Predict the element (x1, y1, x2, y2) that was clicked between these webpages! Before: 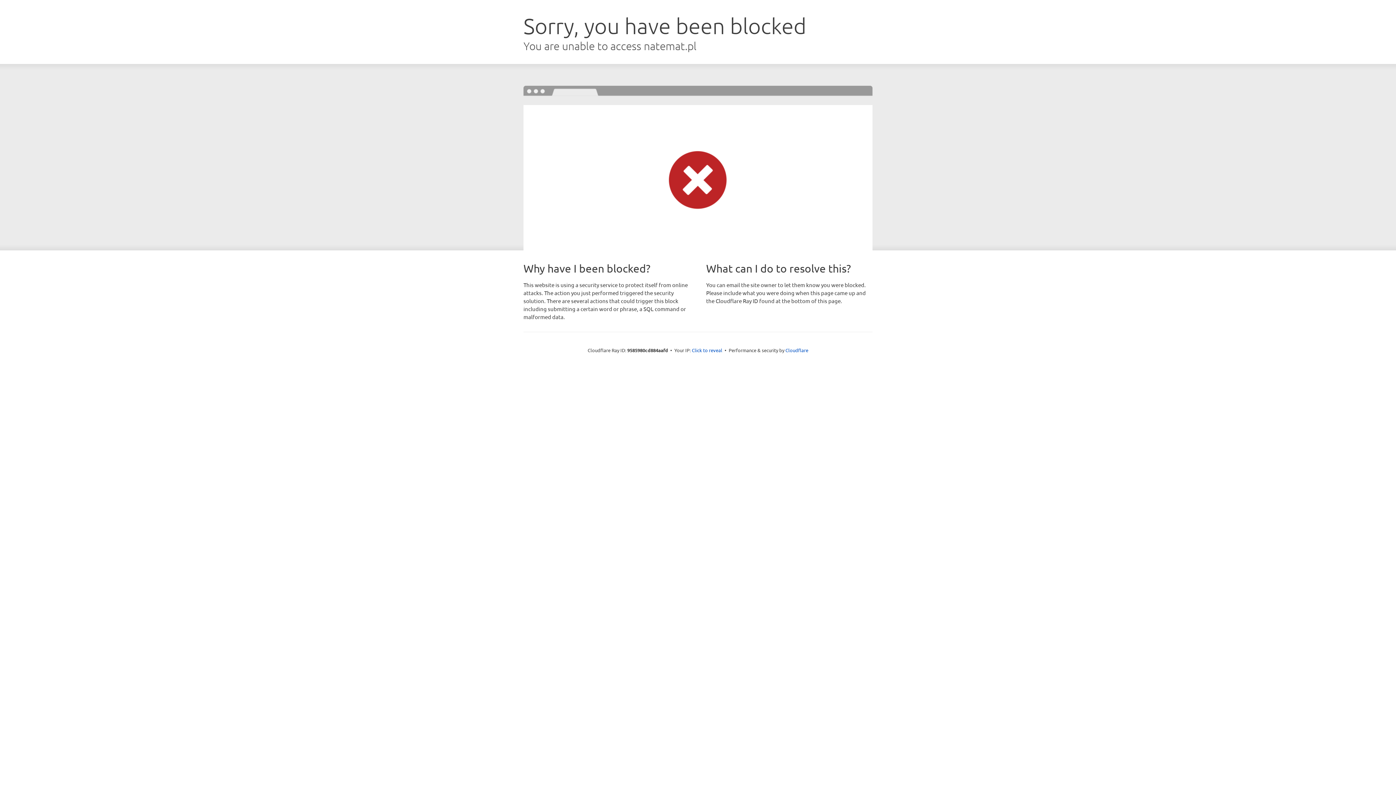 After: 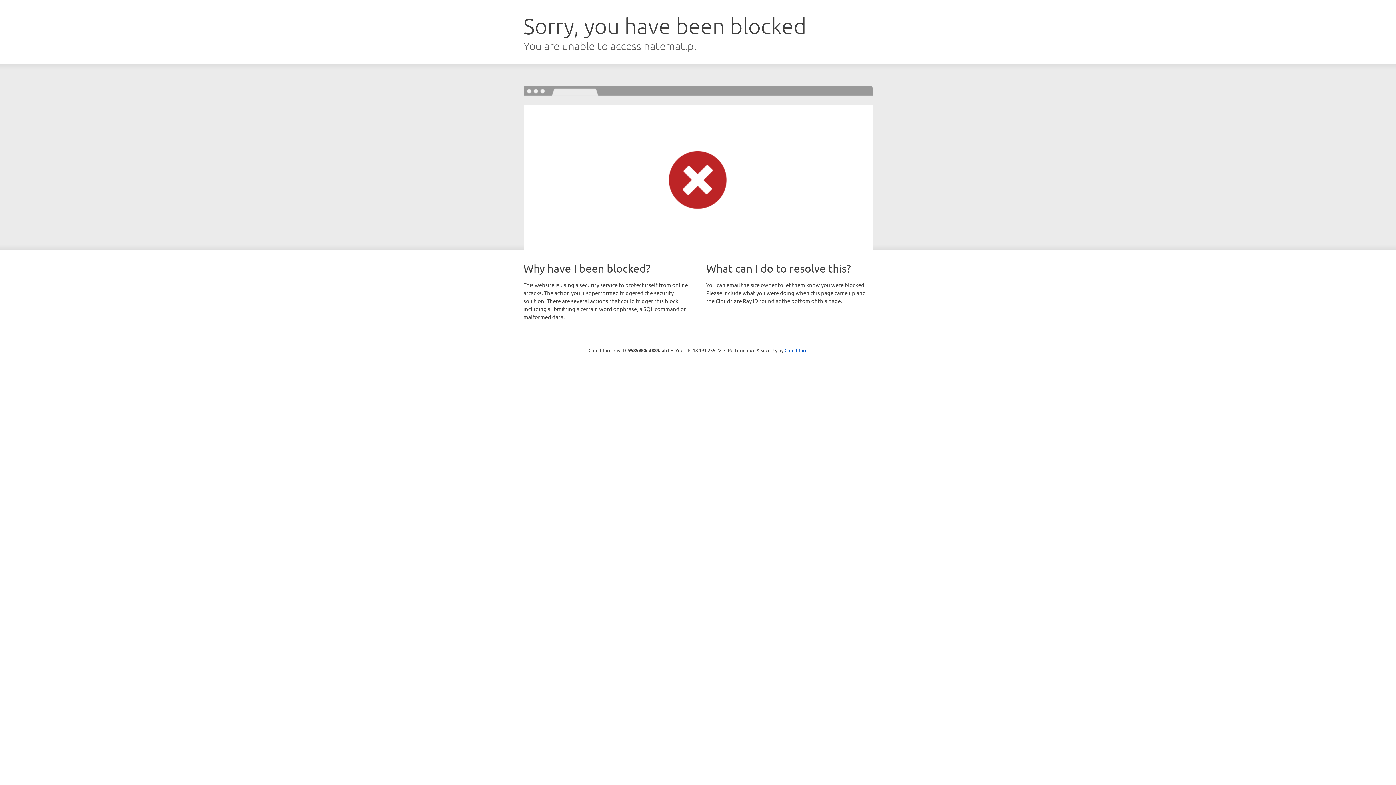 Action: bbox: (692, 346, 722, 353) label: Click to reveal